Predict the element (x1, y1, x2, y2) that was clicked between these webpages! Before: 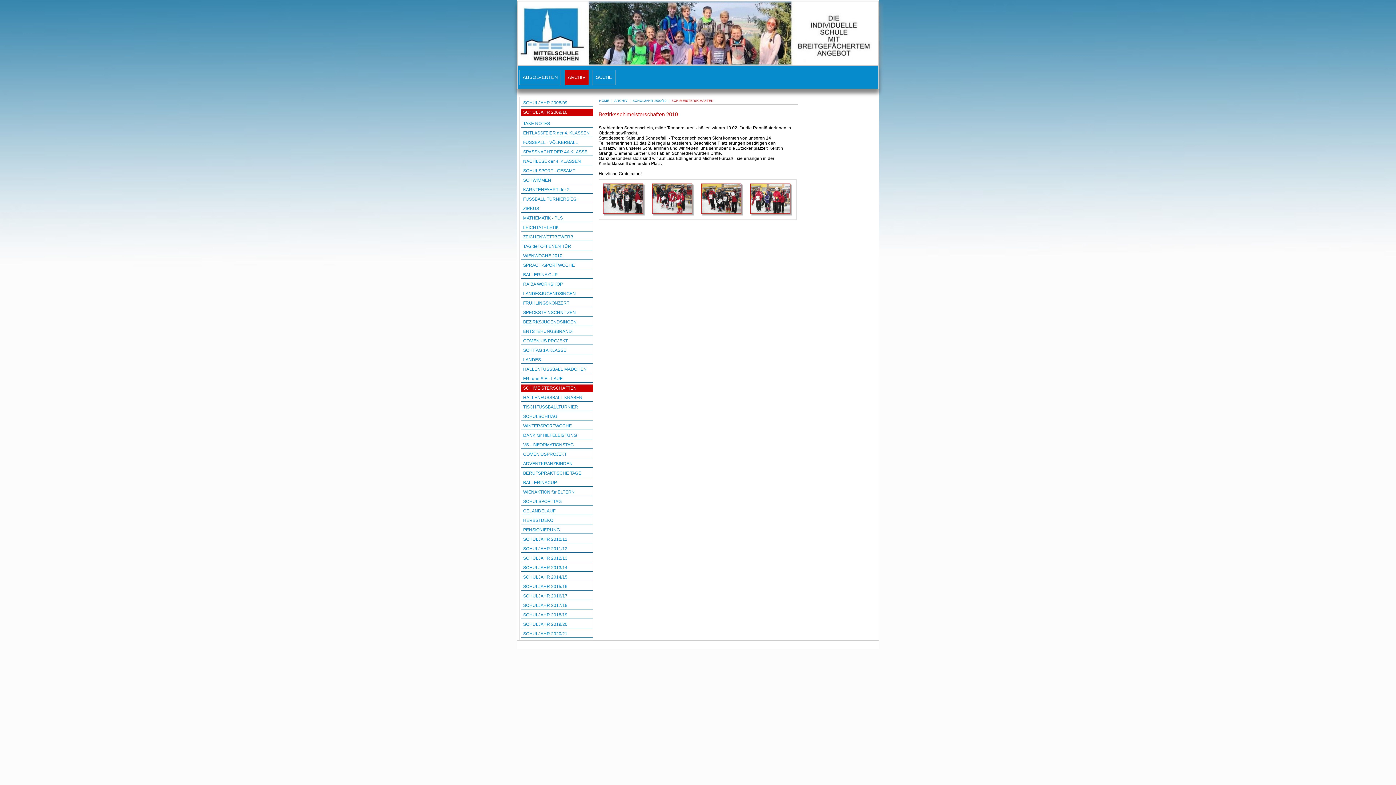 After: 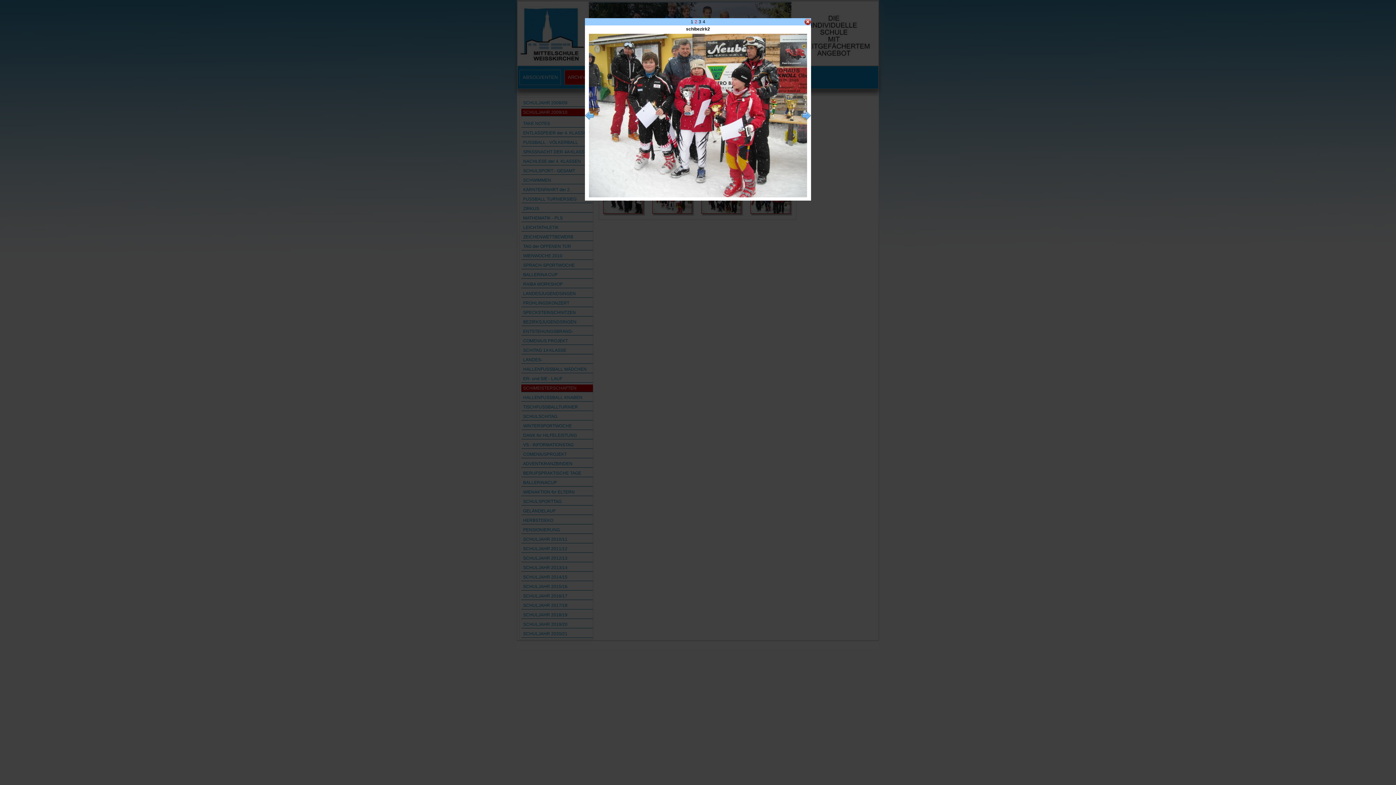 Action: bbox: (652, 196, 694, 201)